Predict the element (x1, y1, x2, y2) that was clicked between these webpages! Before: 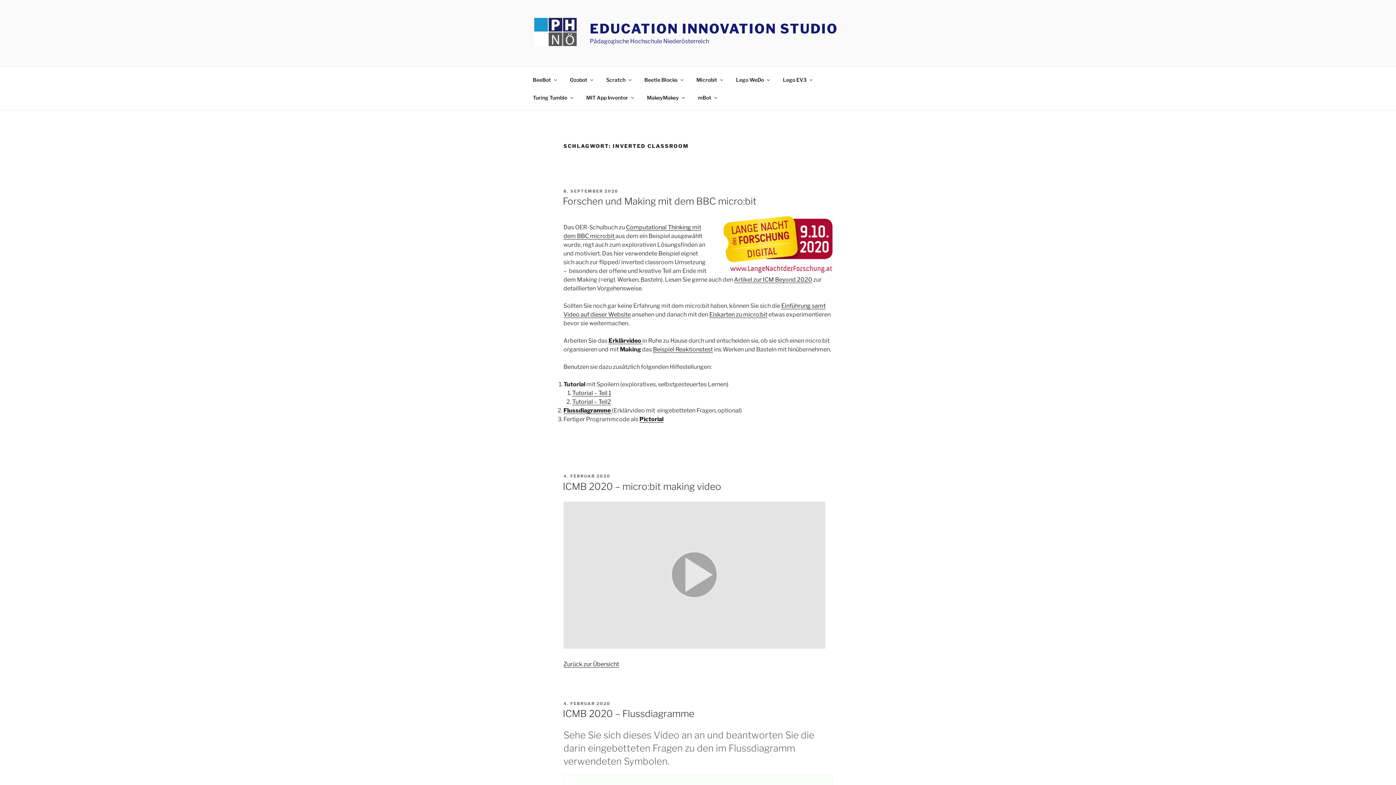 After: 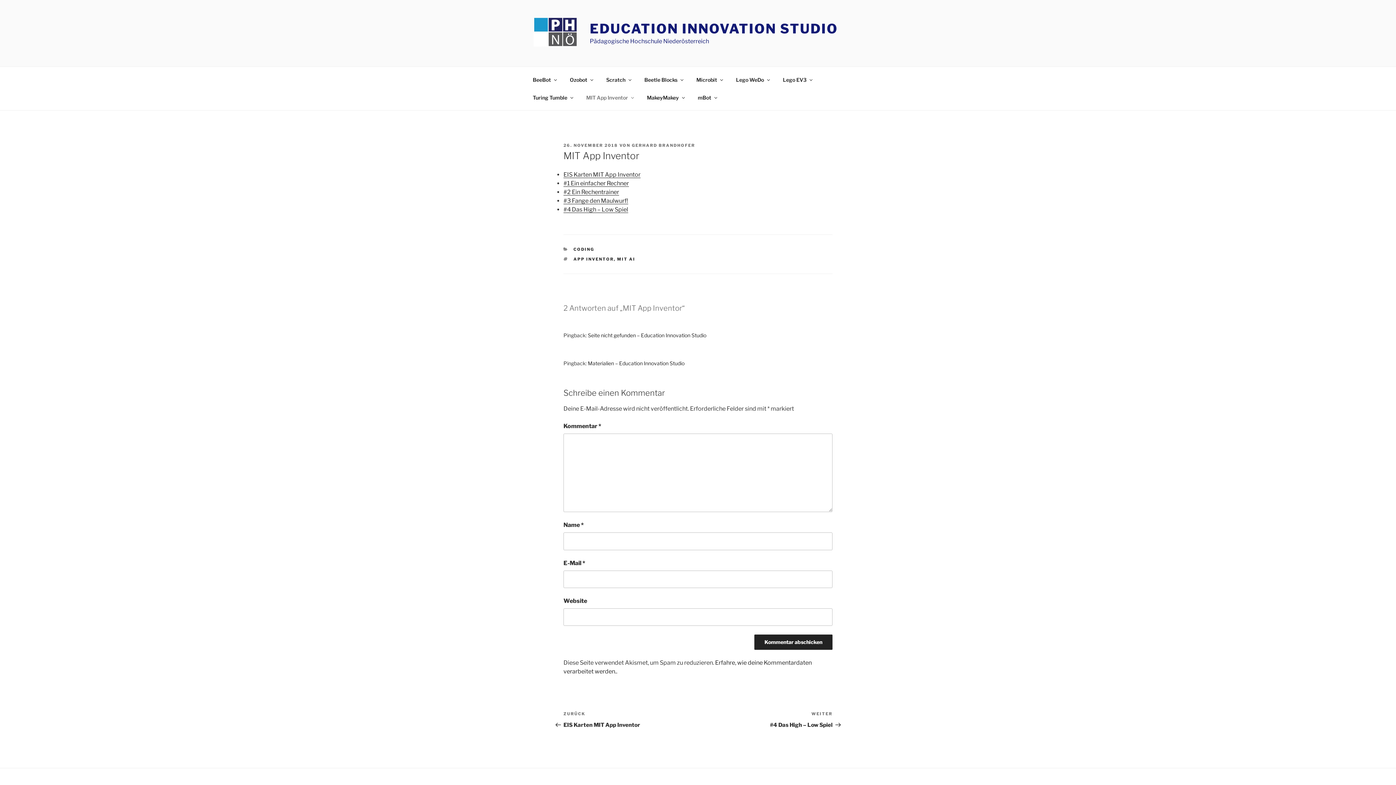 Action: bbox: (580, 88, 639, 106) label: MIT App Inventor